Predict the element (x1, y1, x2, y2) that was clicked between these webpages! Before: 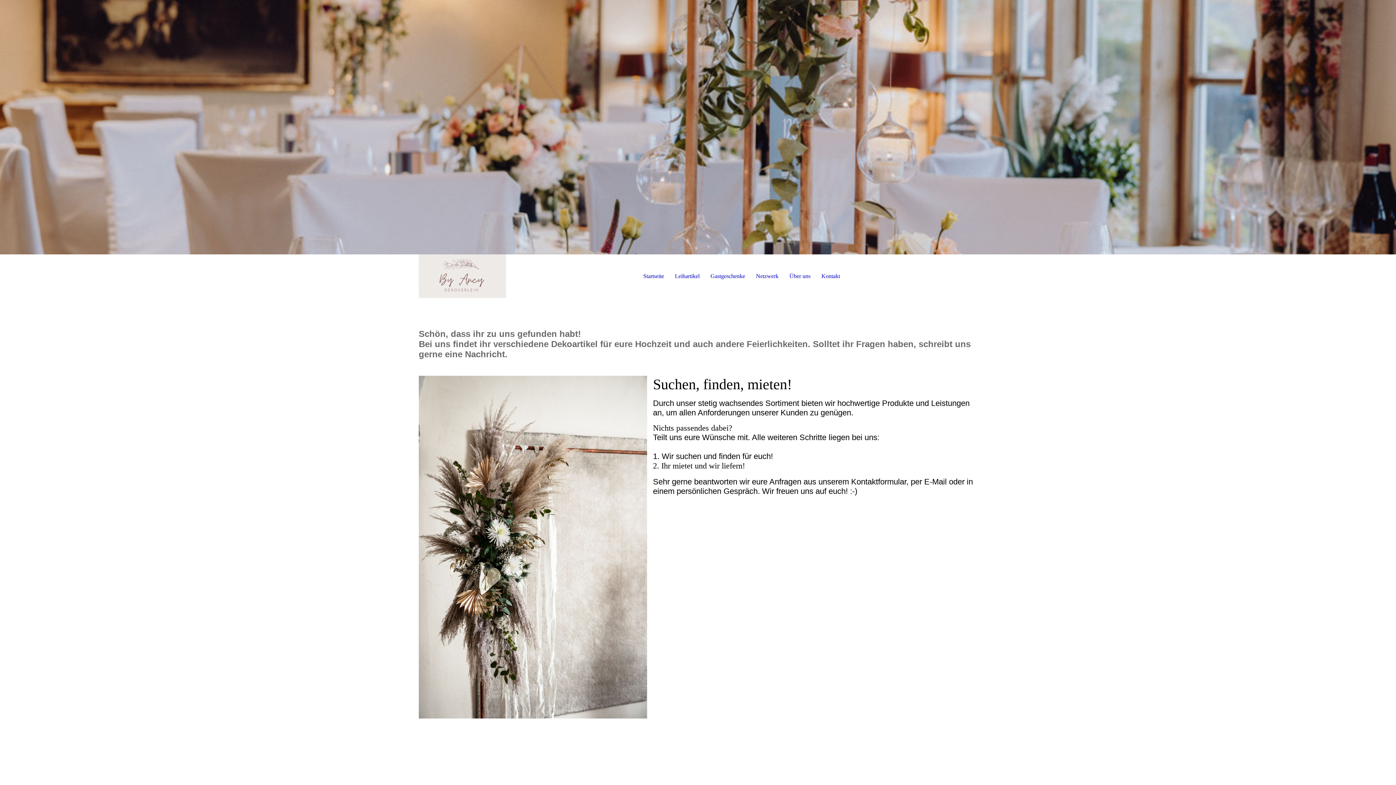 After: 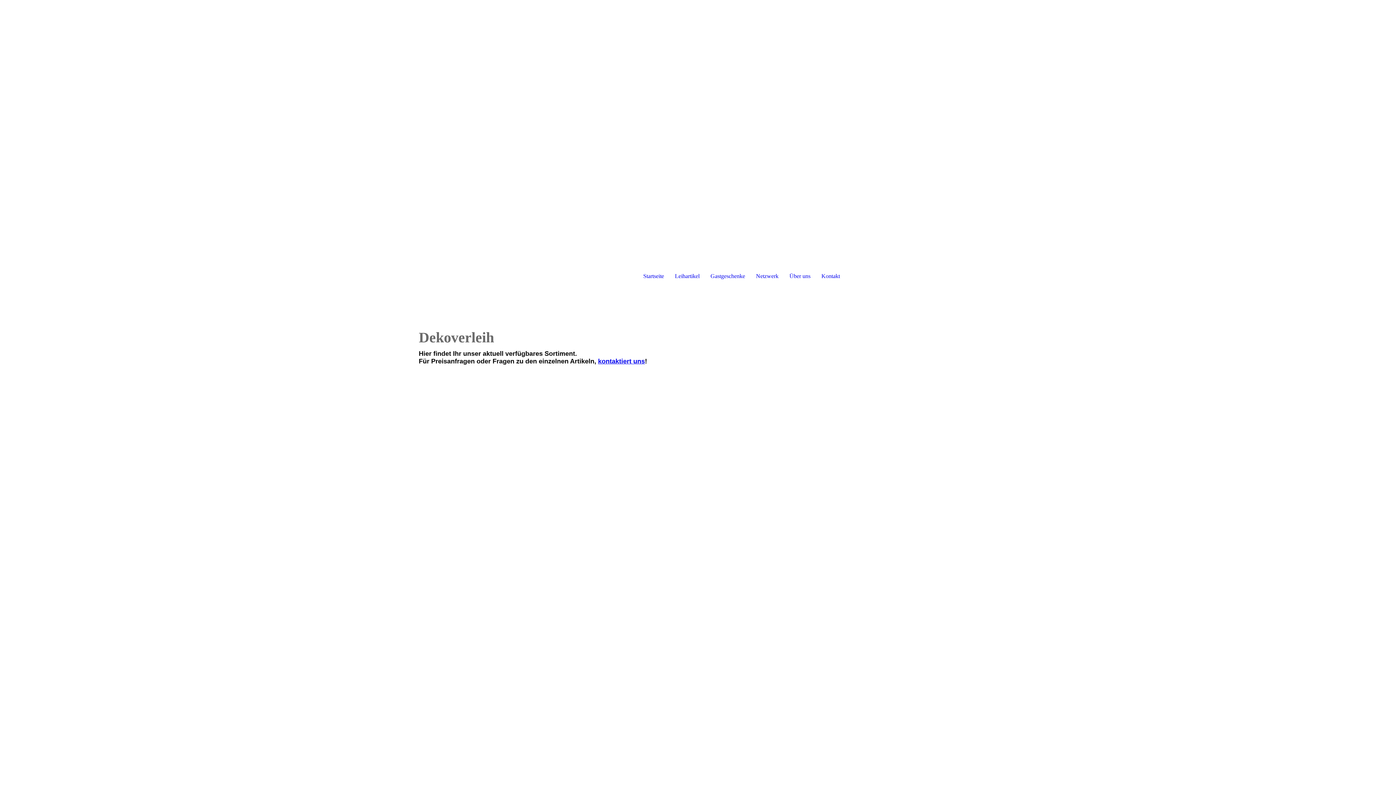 Action: label: Leihartikel bbox: (671, 269, 703, 283)